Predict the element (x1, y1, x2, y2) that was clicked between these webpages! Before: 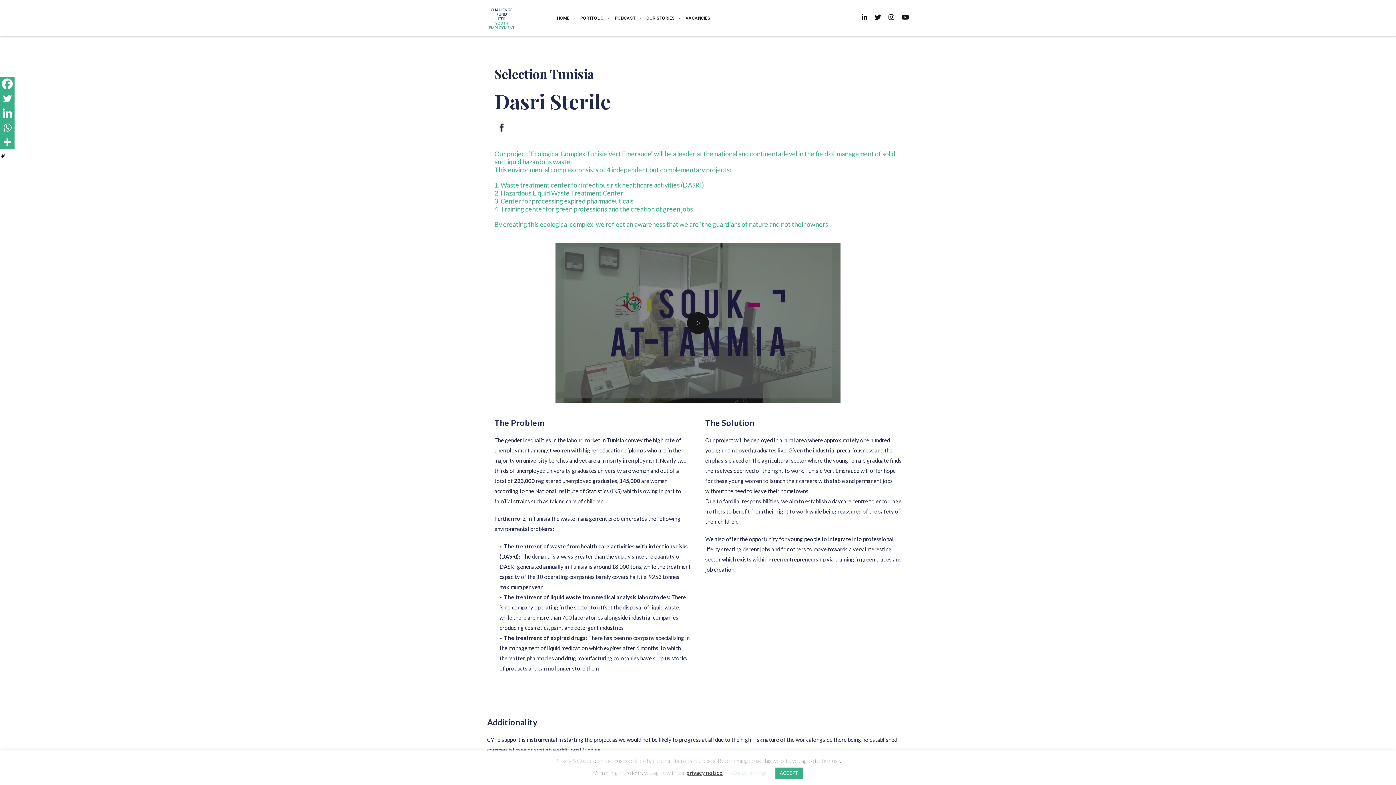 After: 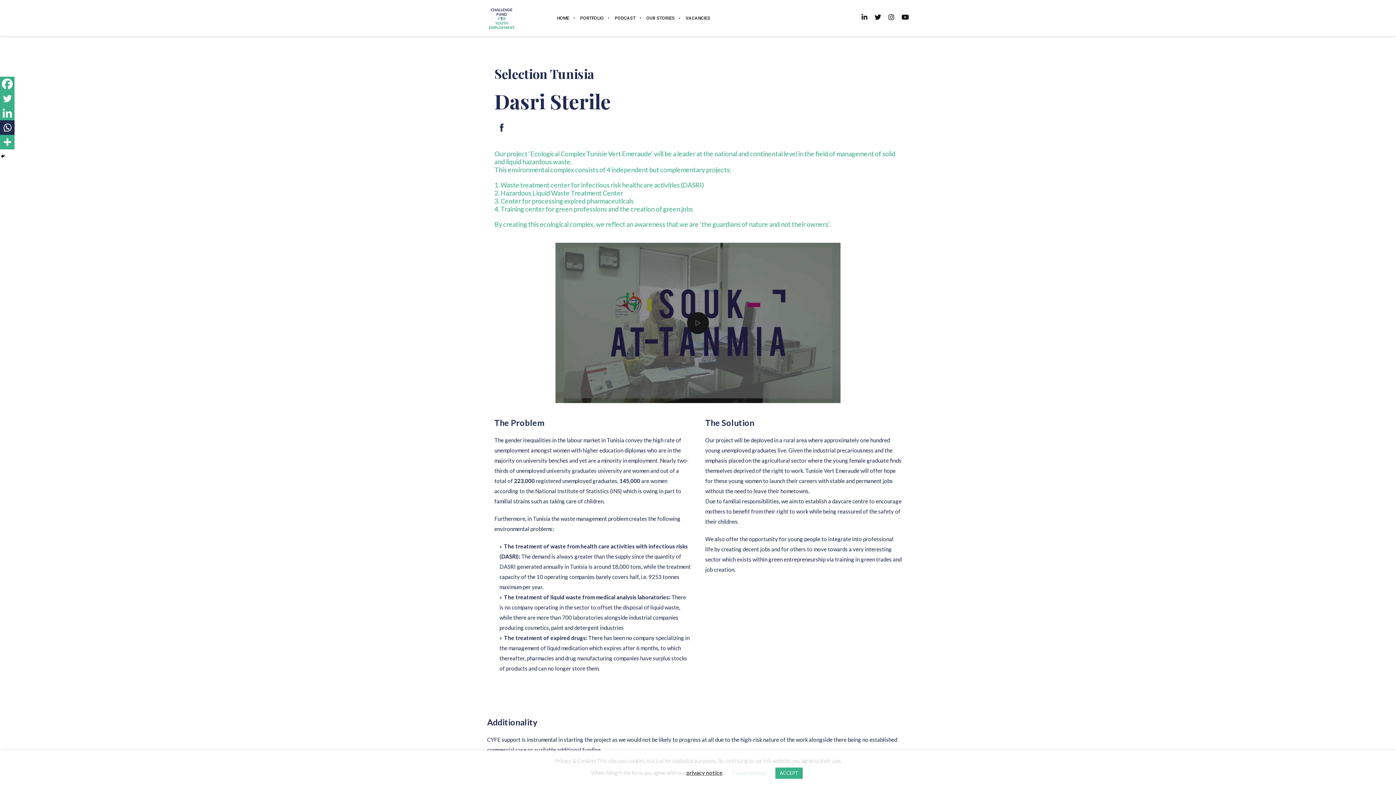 Action: label: Whatsapp bbox: (0, 120, 14, 134)